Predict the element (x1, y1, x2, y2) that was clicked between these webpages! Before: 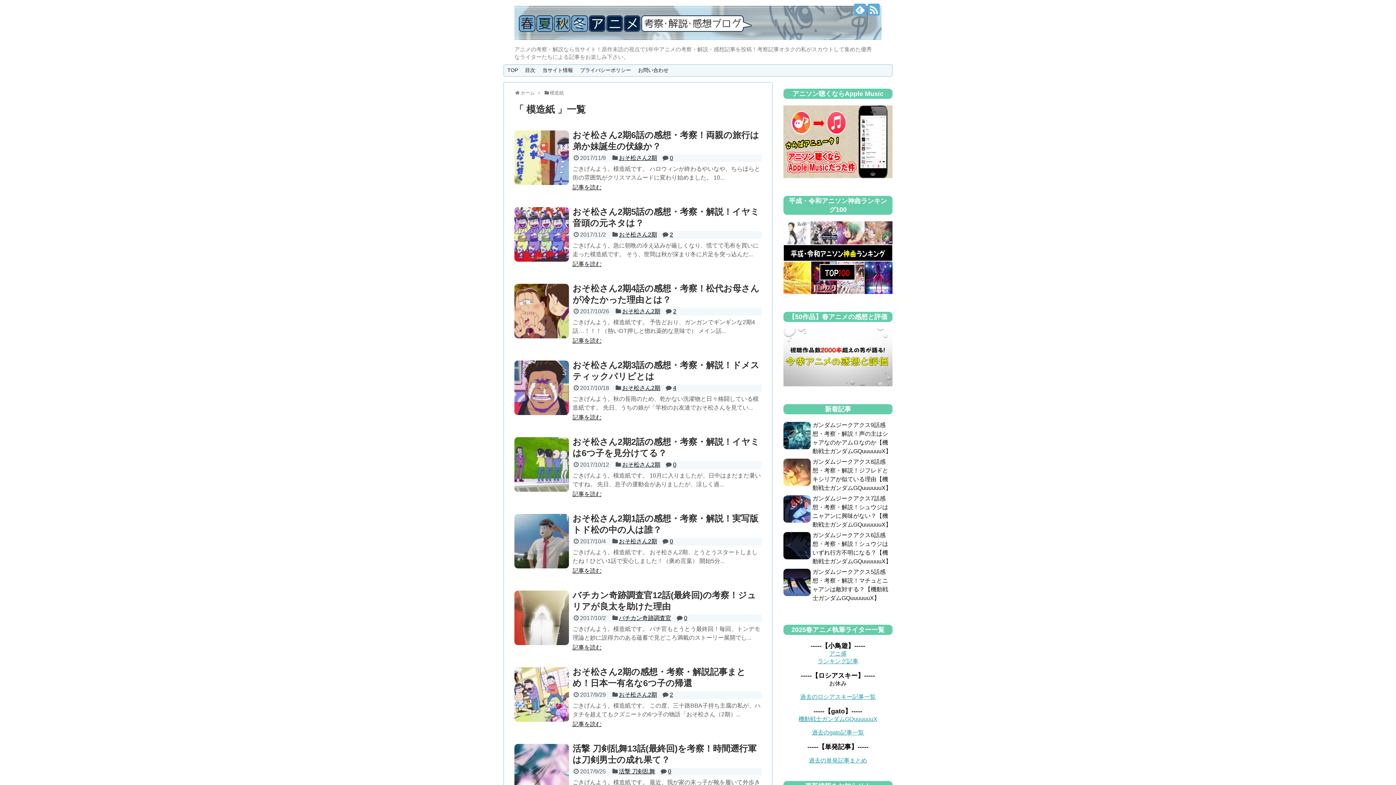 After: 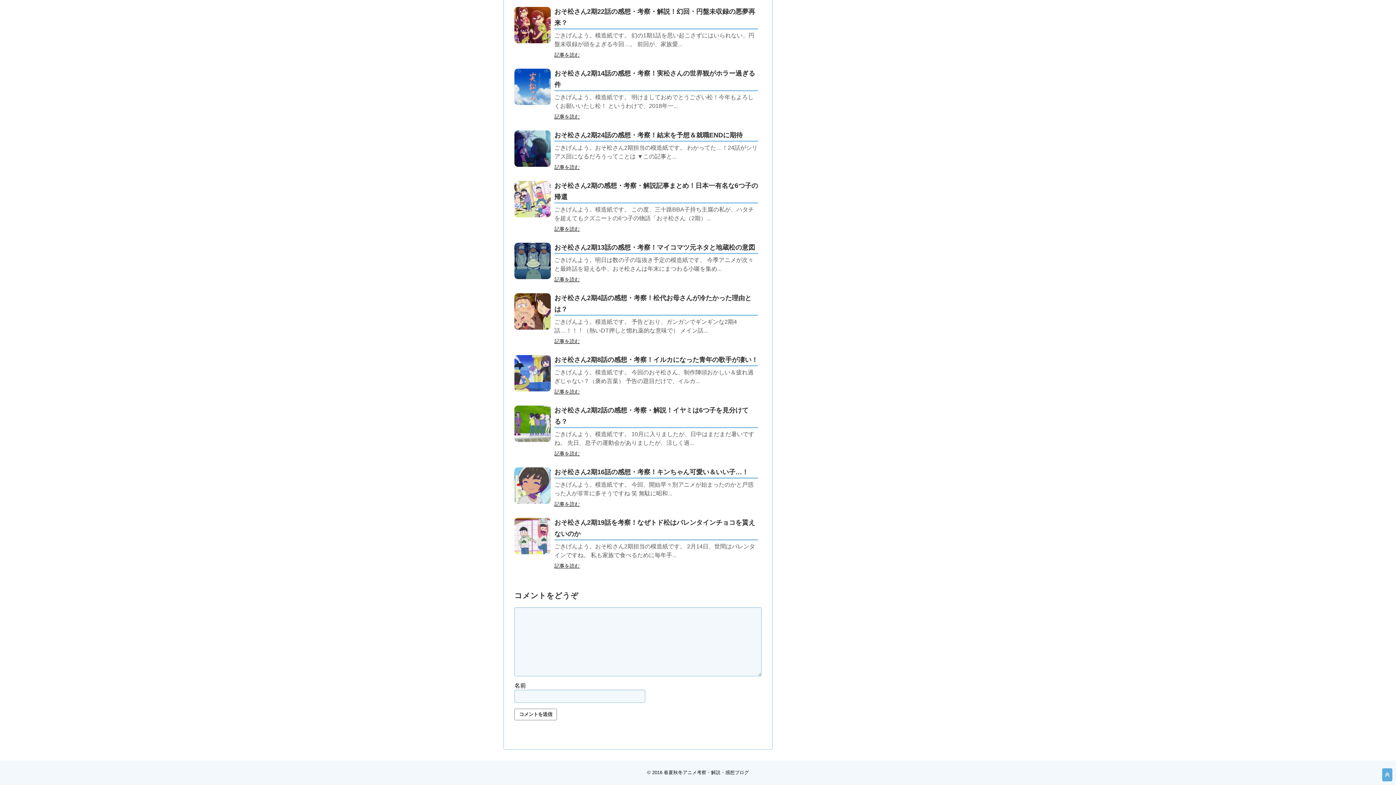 Action: bbox: (670, 538, 673, 544) label: 0